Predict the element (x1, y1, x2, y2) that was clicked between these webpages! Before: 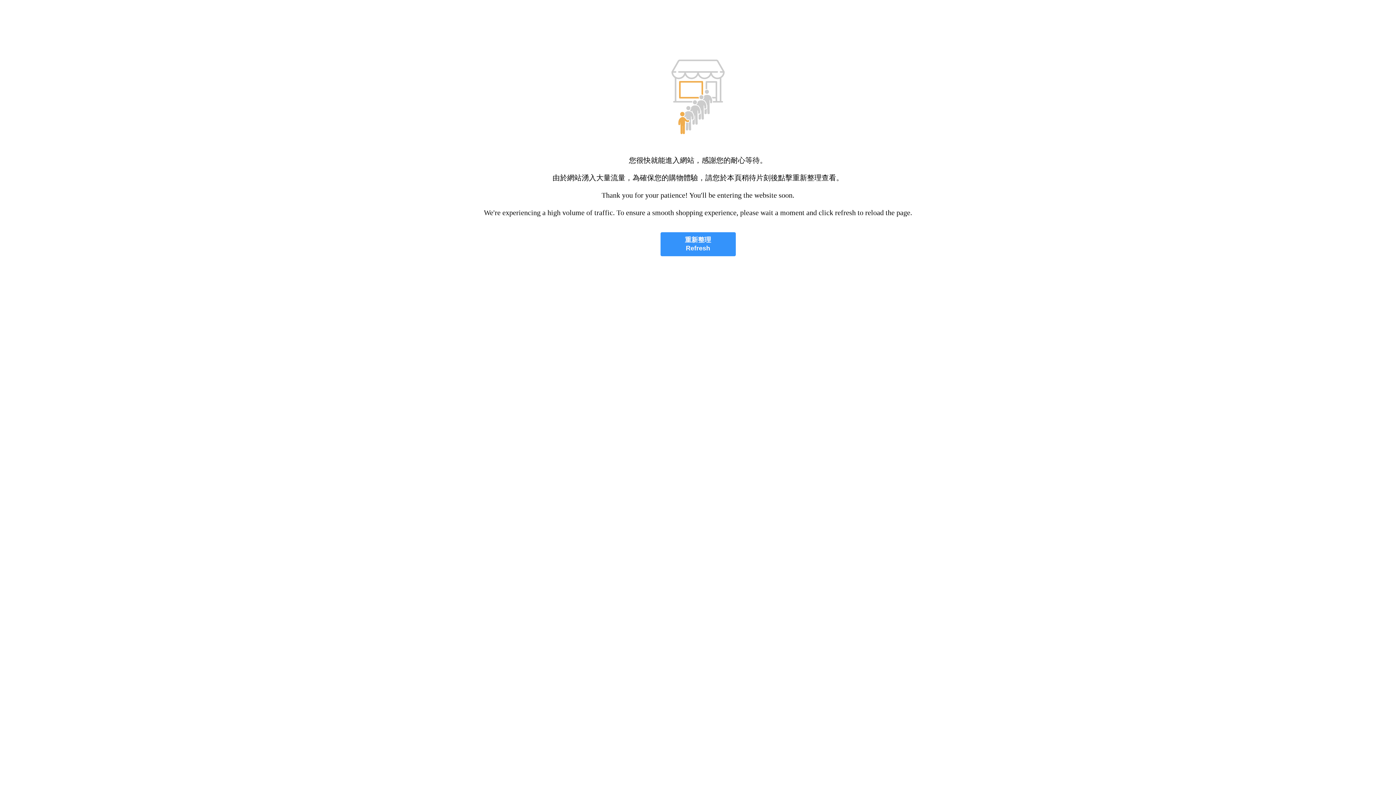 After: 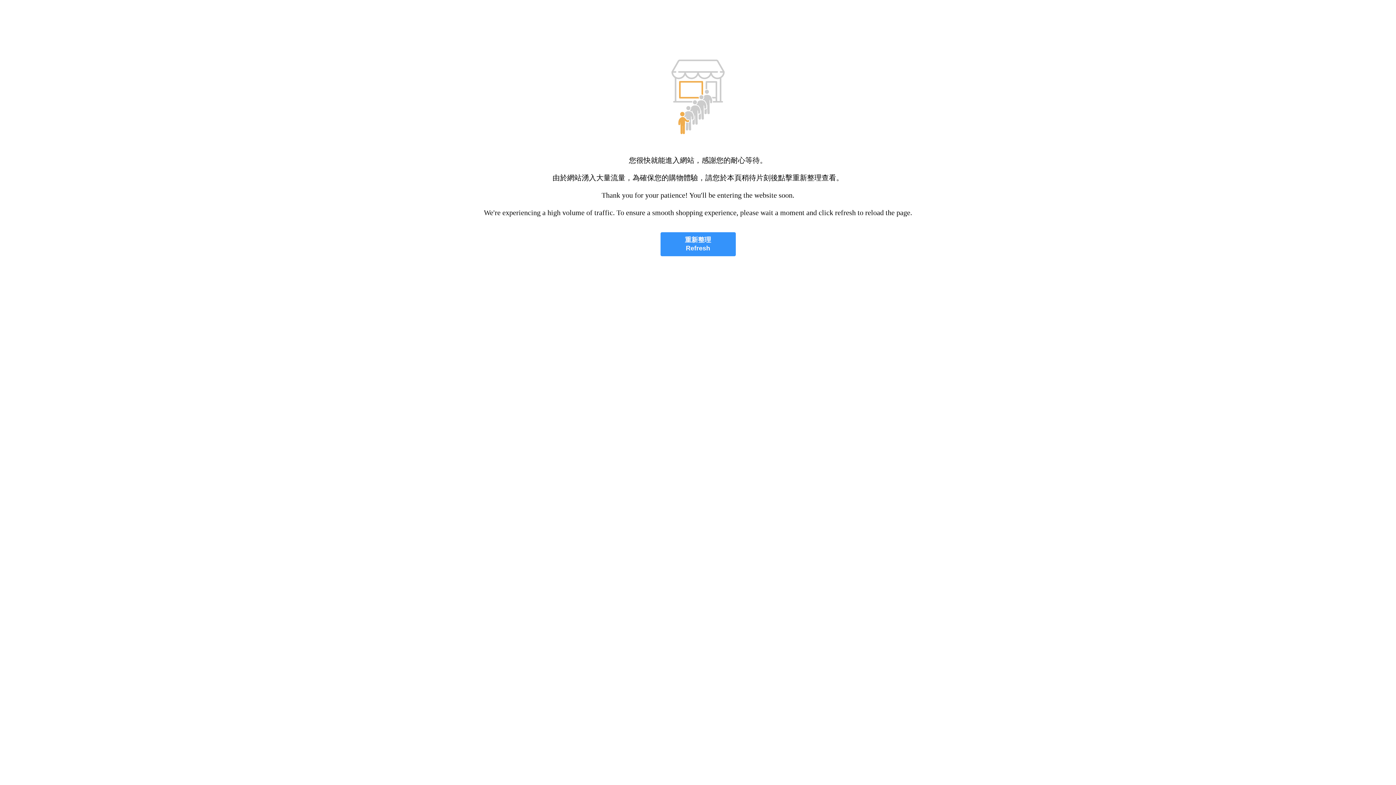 Action: label: 重新整理
Refresh bbox: (660, 232, 735, 256)